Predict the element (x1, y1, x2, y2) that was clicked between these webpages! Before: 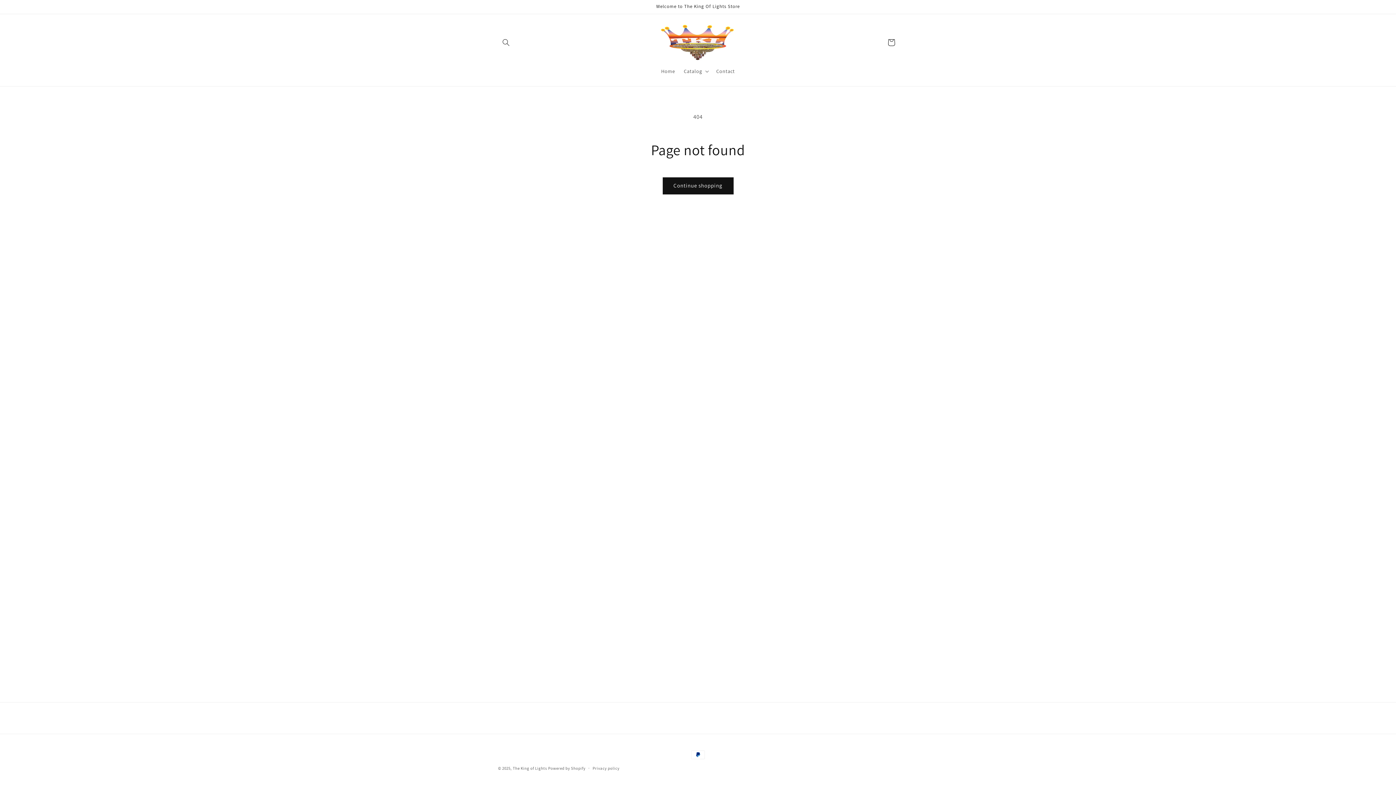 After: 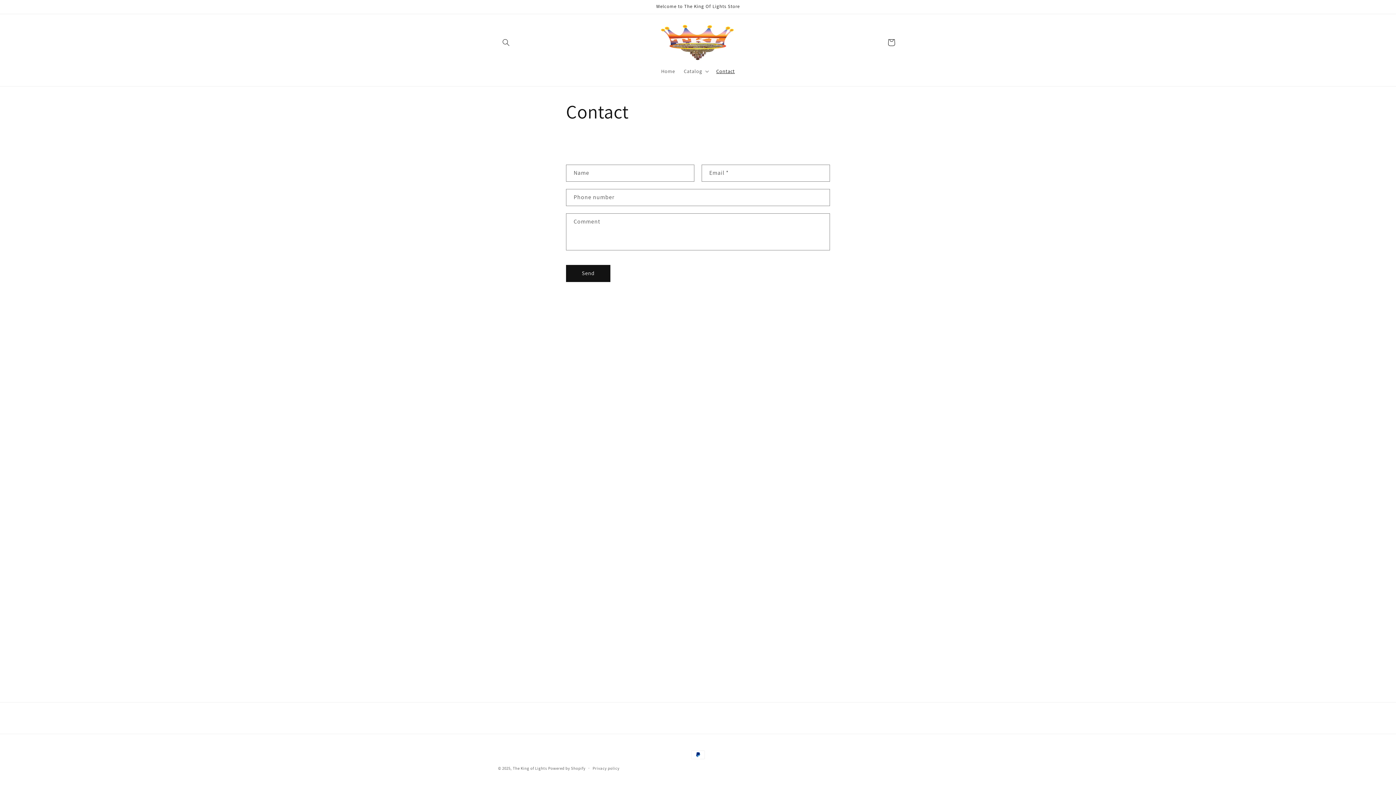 Action: bbox: (712, 63, 739, 78) label: Contact